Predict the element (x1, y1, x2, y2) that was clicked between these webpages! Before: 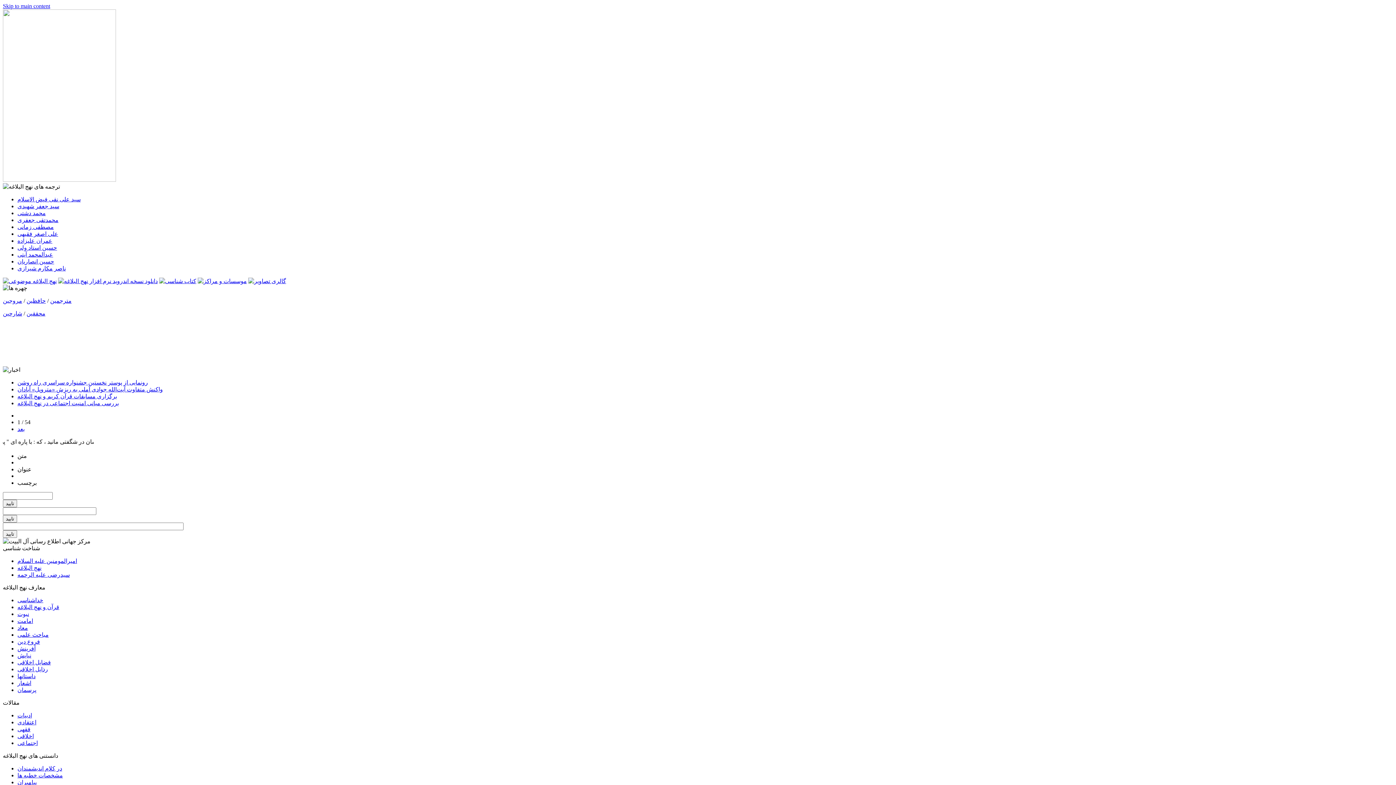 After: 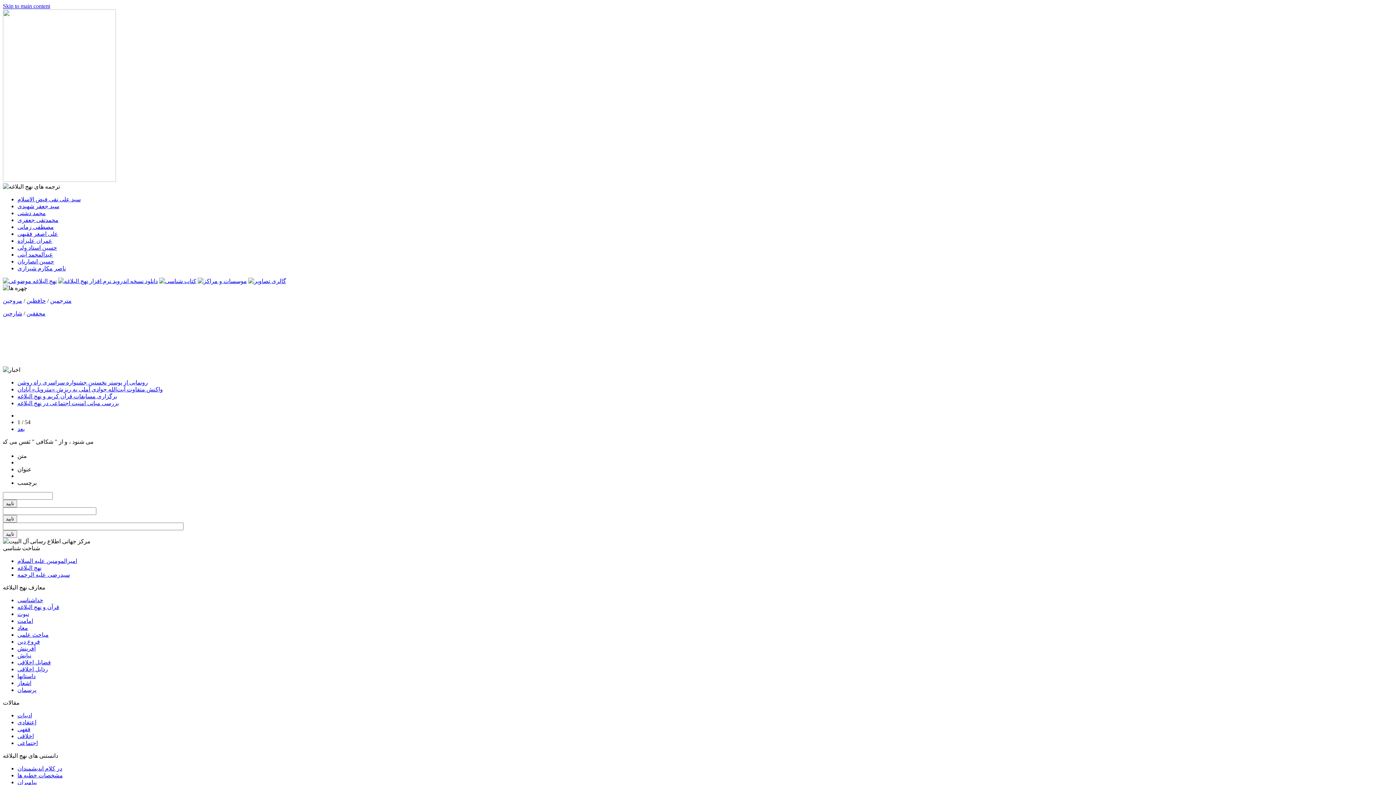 Action: label: Skip to main content bbox: (2, 2, 50, 9)